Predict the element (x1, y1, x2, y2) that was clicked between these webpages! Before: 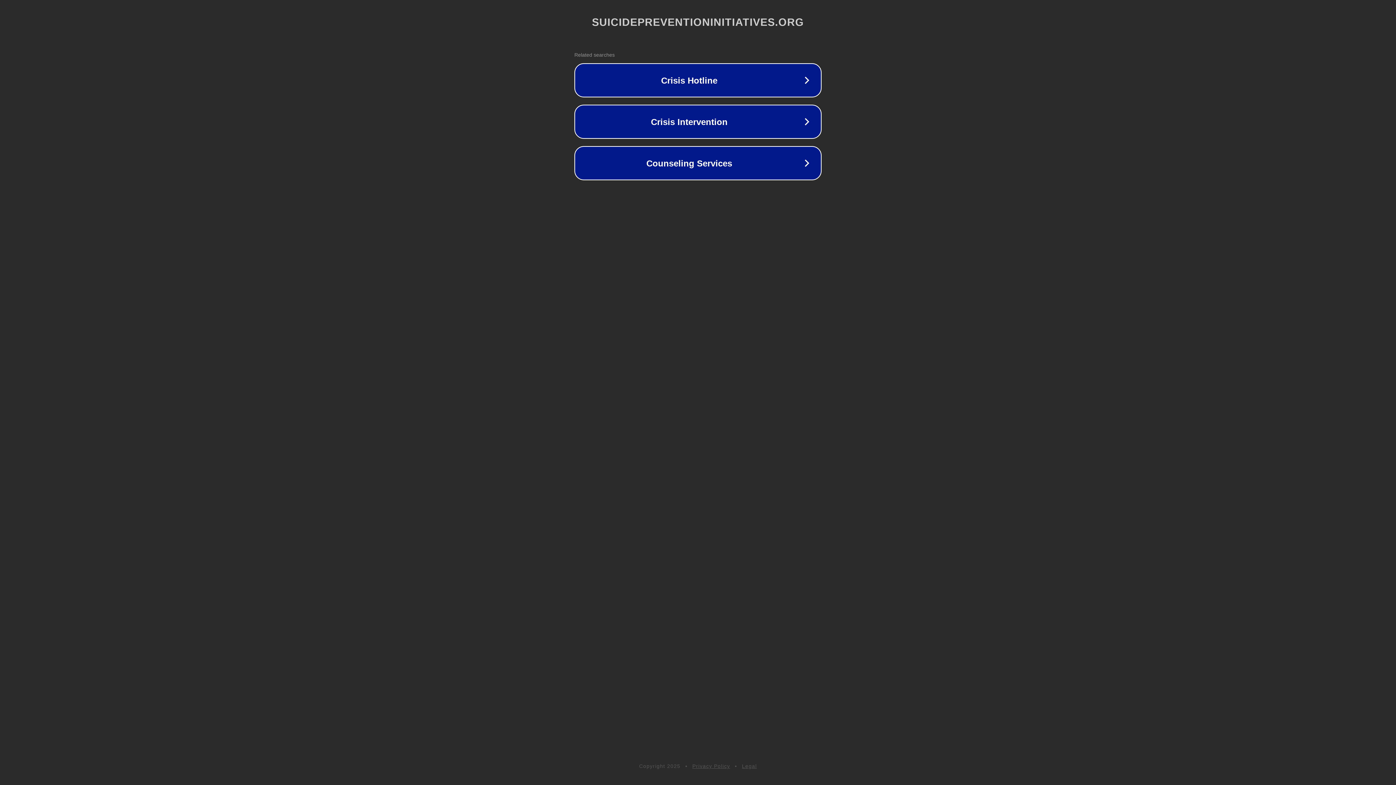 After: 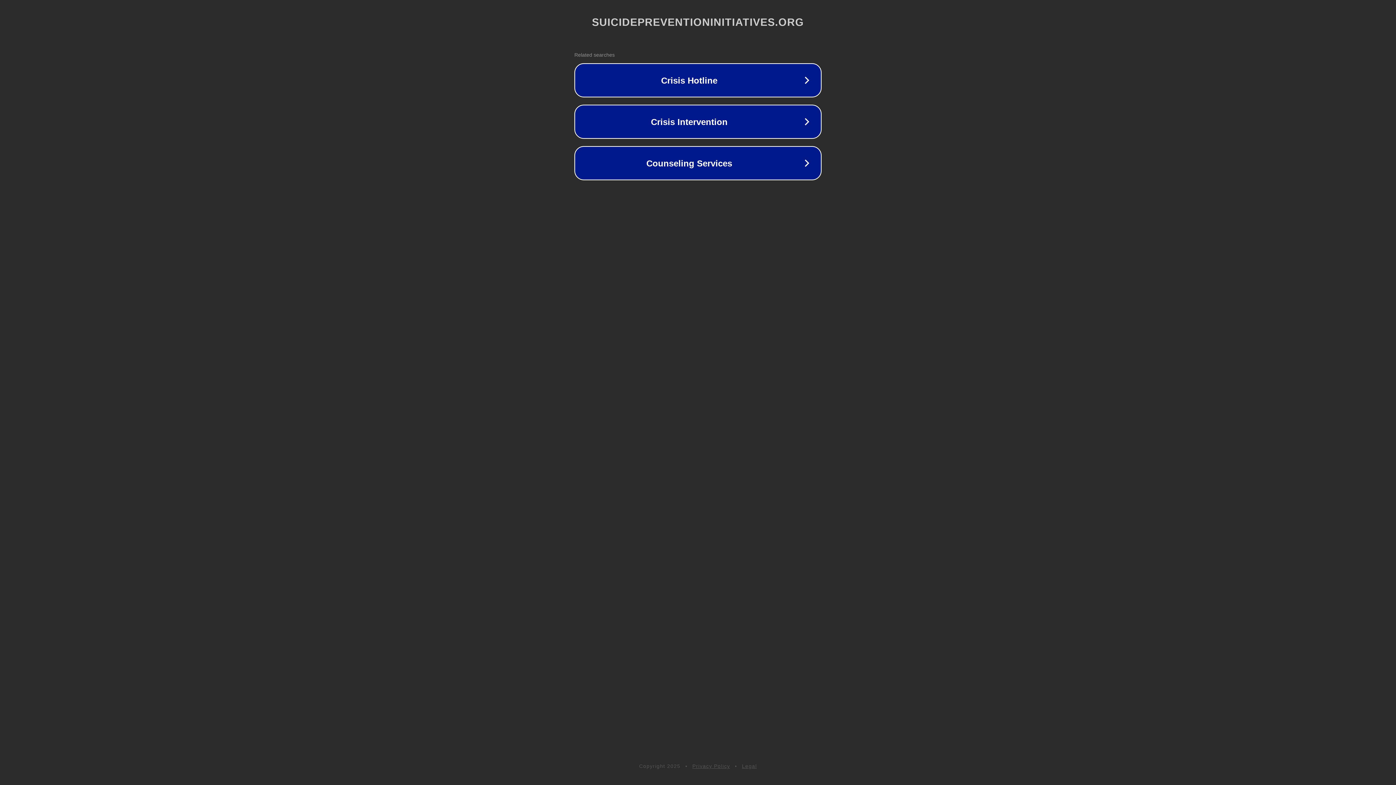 Action: label: Legal bbox: (742, 763, 757, 769)